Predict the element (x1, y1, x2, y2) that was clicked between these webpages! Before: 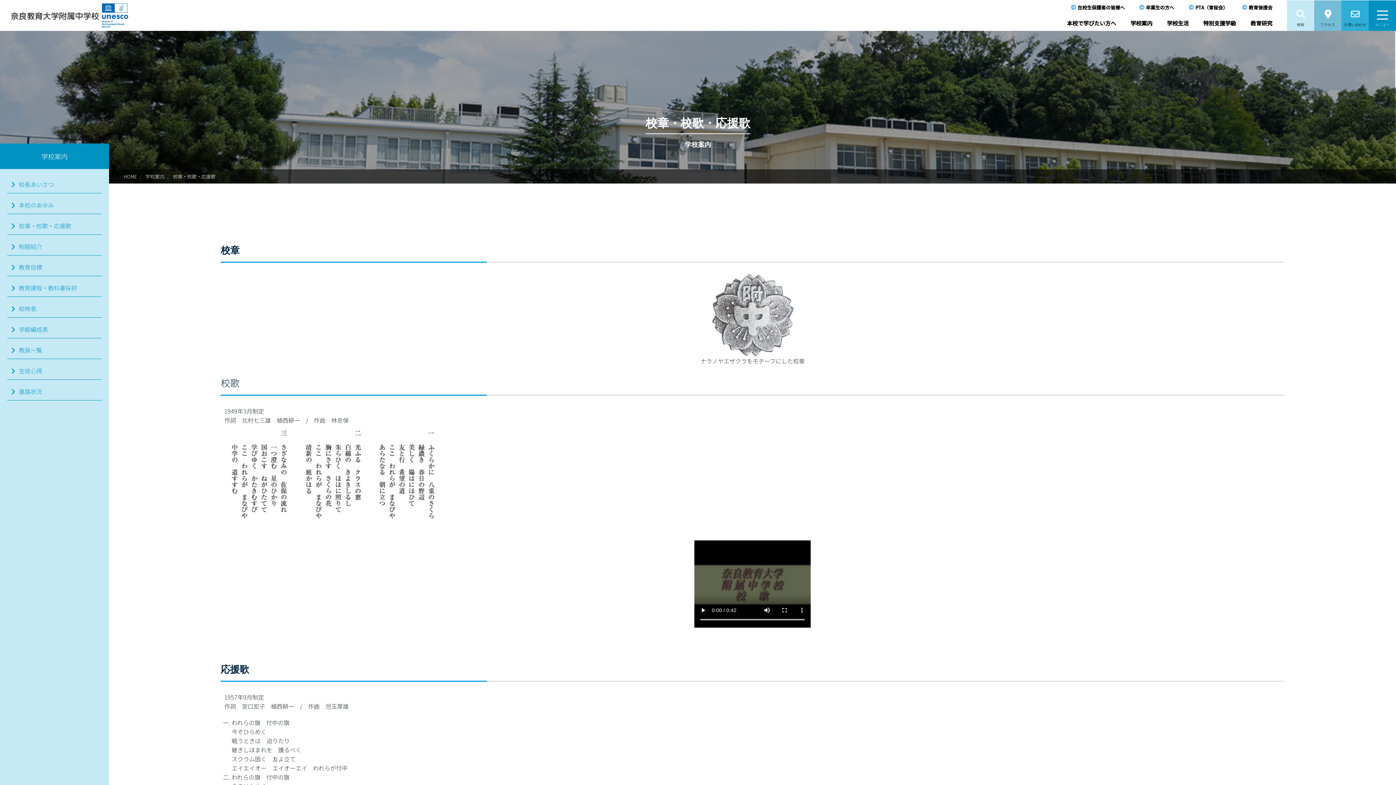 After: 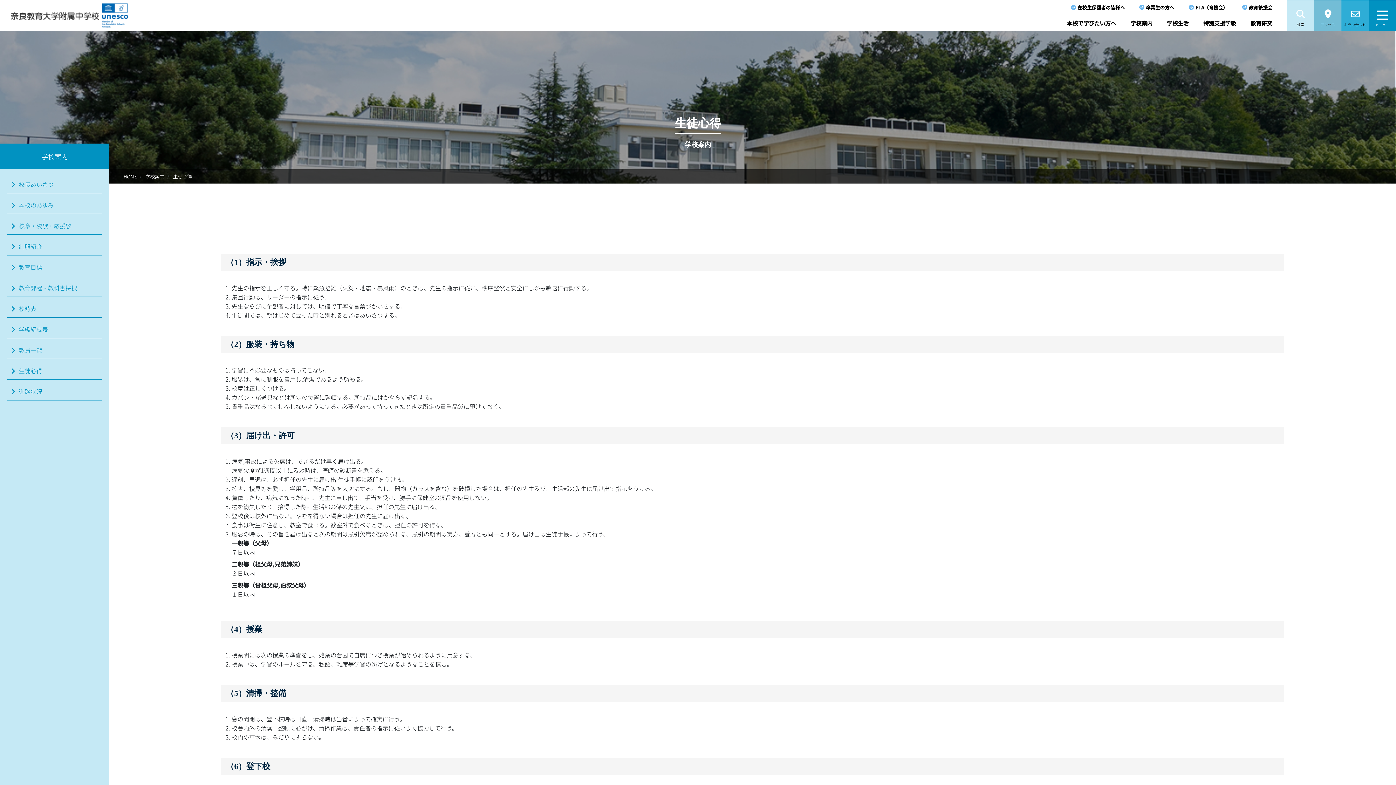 Action: bbox: (7, 362, 101, 379) label: 生徒心得